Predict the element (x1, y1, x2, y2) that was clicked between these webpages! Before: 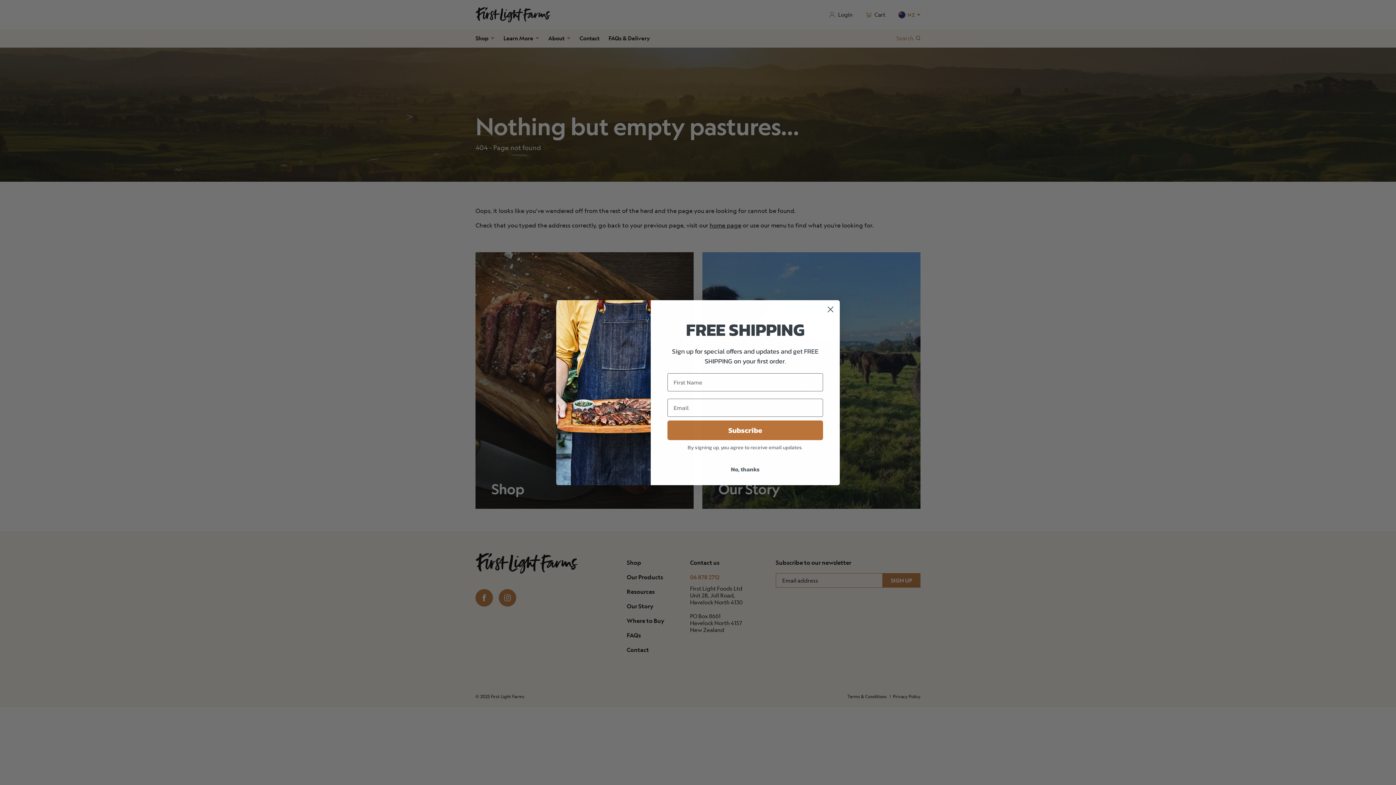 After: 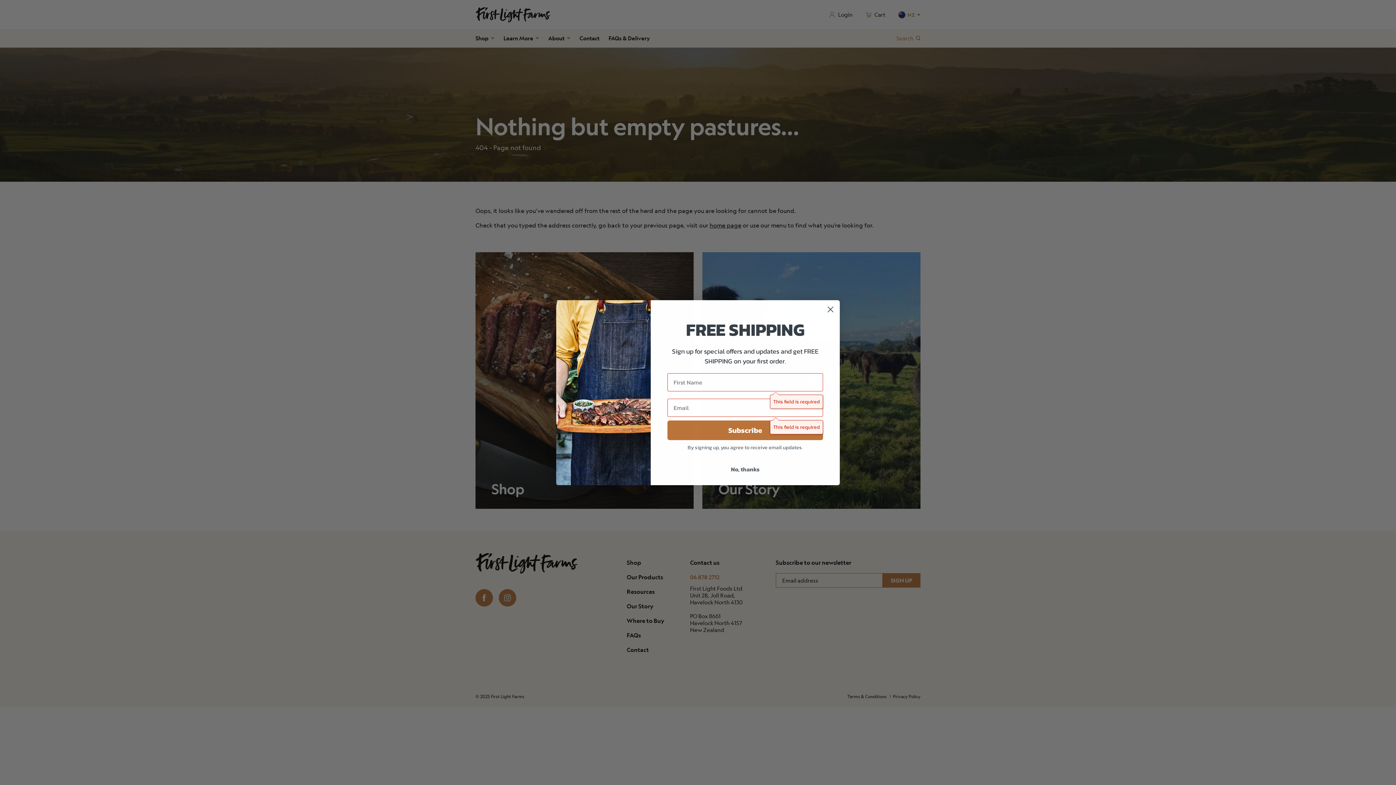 Action: bbox: (667, 420, 823, 440) label: Subscribe